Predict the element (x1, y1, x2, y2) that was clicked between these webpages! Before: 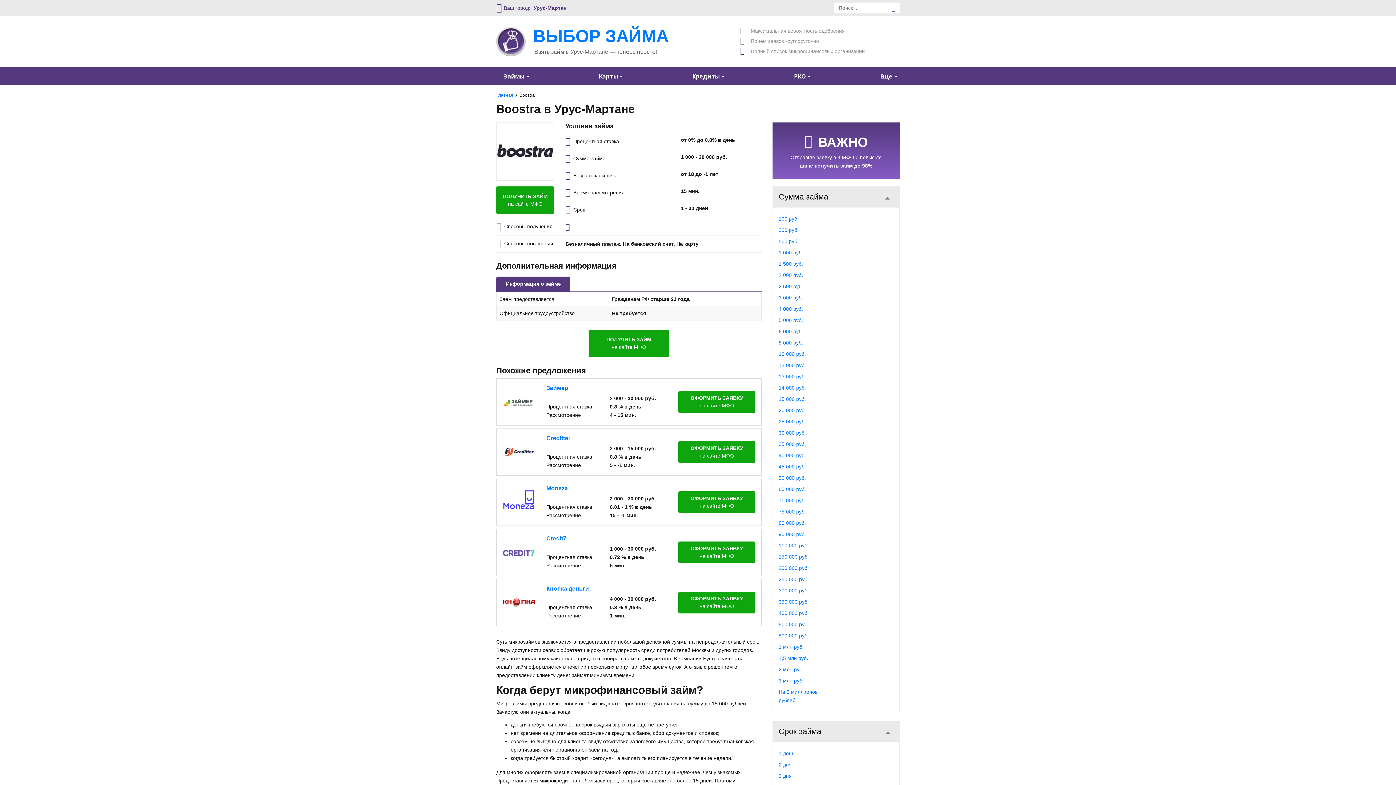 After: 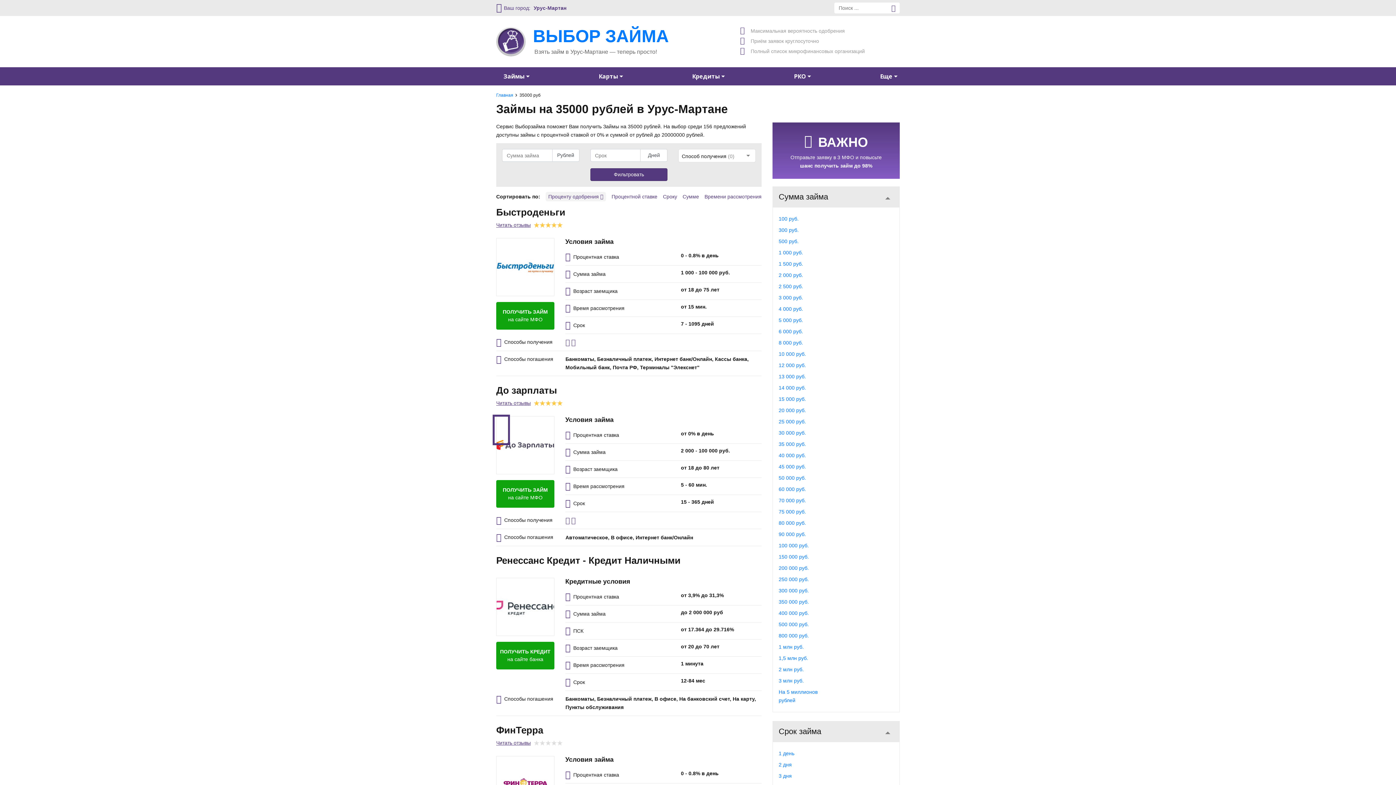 Action: label: 35 000 руб. bbox: (778, 441, 806, 447)